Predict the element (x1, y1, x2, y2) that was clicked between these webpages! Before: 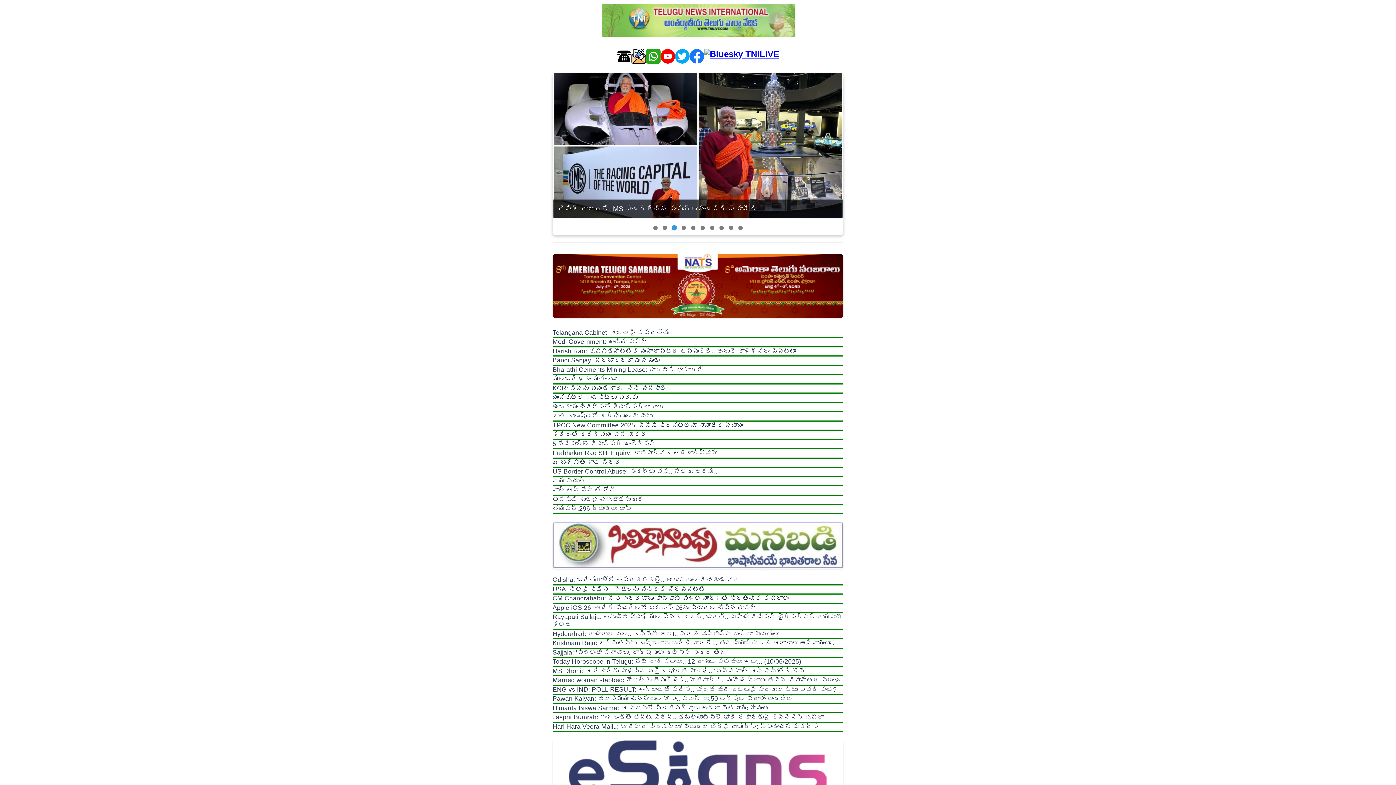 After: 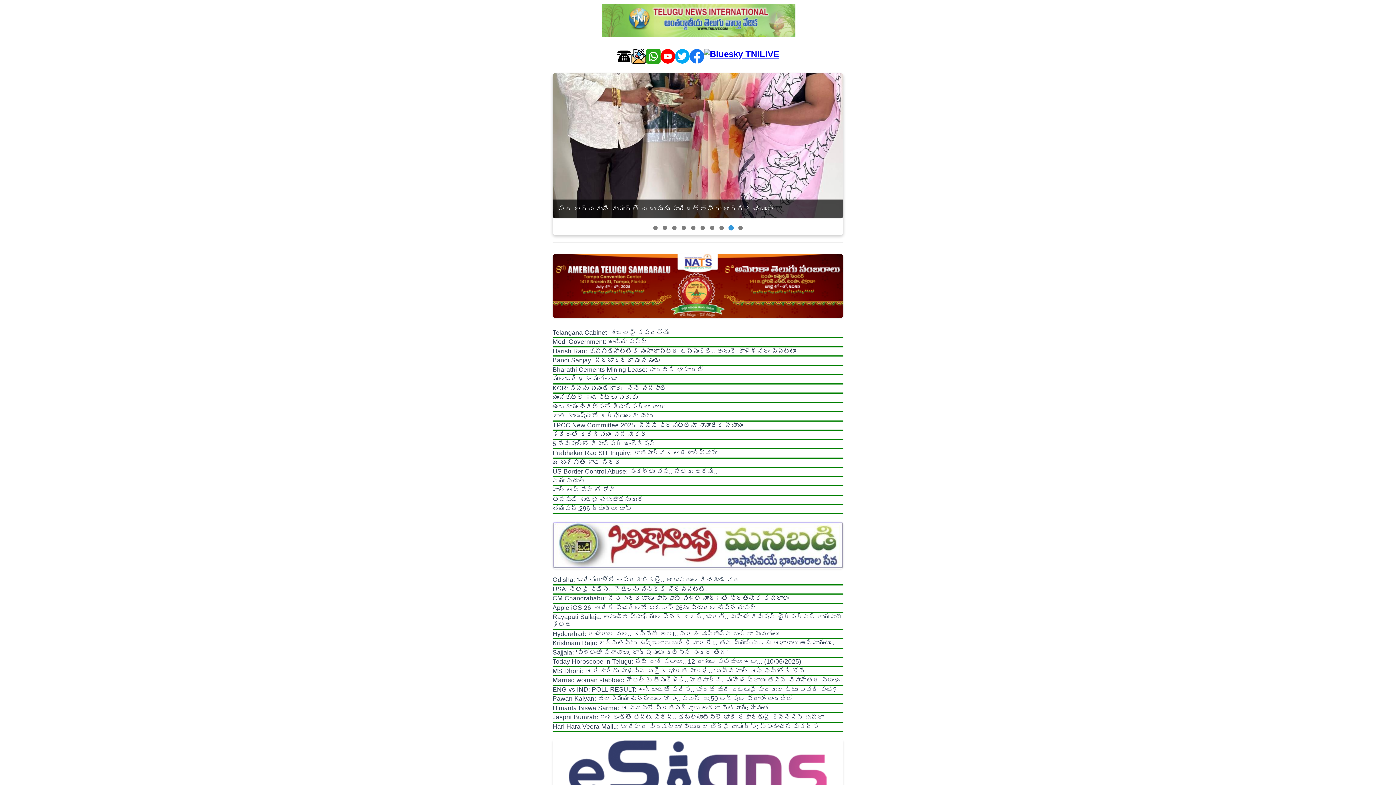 Action: bbox: (552, 421, 744, 429) label: TPCC New Committee 2025: పీసీసీ పదవుల్లోనూ సామాజిక న్యాయం